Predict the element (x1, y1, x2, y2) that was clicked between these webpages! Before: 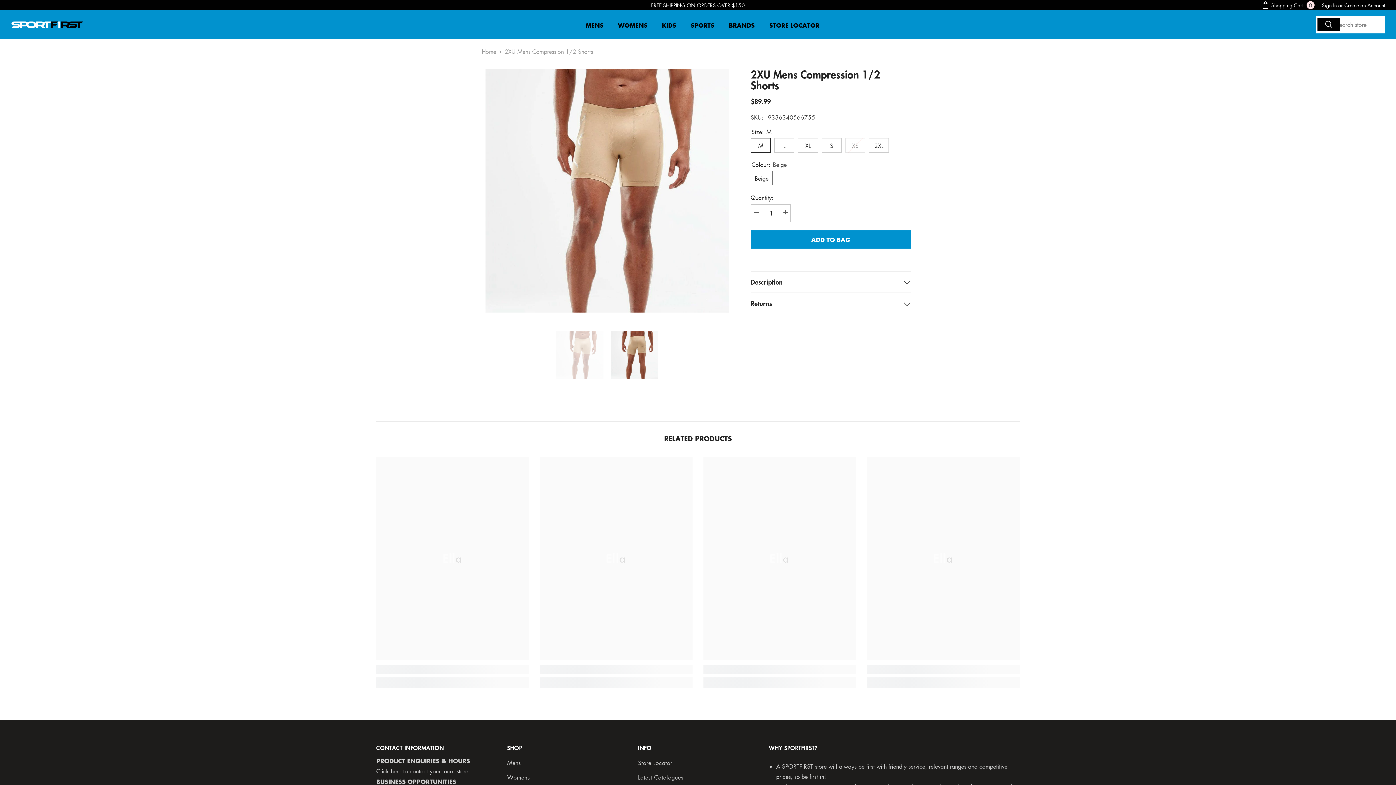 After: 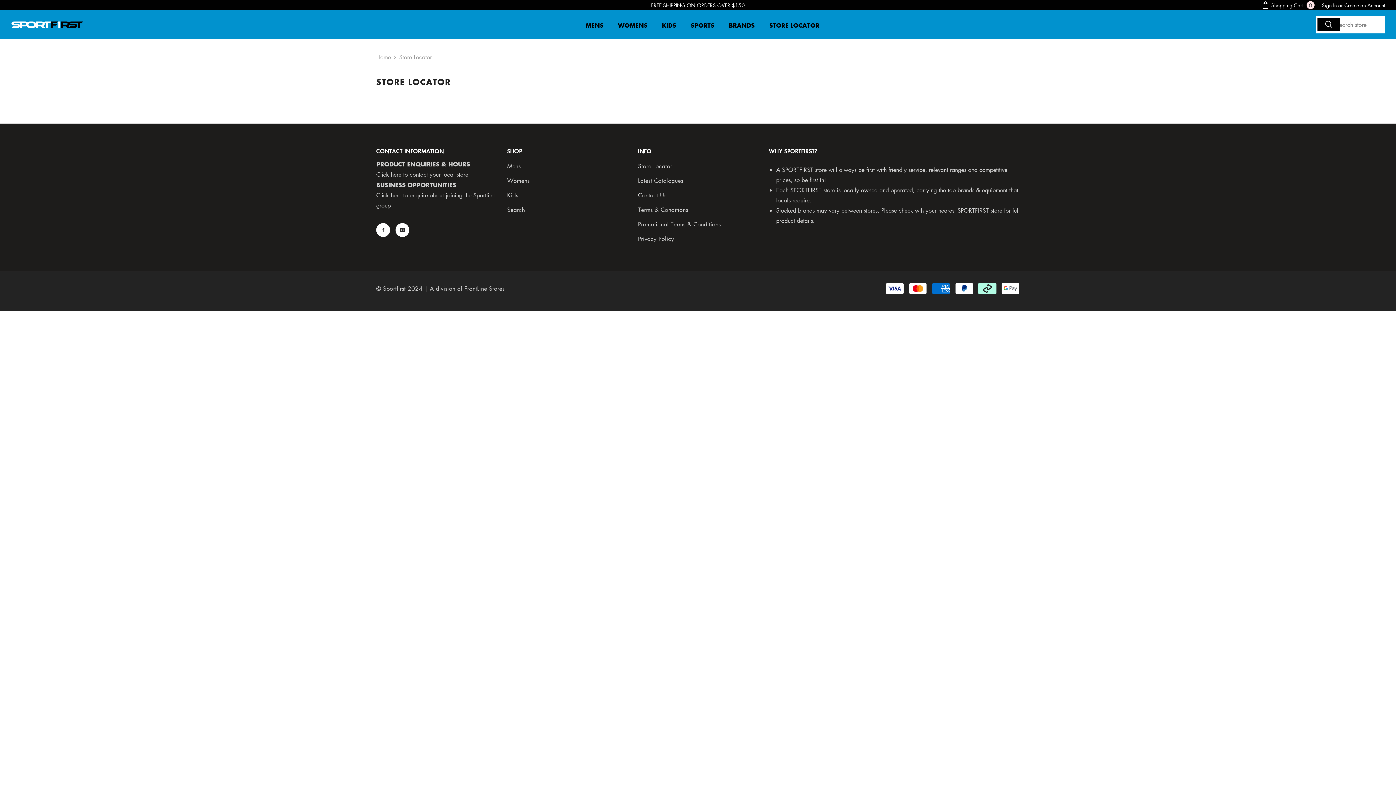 Action: label: STORE LOCATOR bbox: (762, 21, 826, 35)